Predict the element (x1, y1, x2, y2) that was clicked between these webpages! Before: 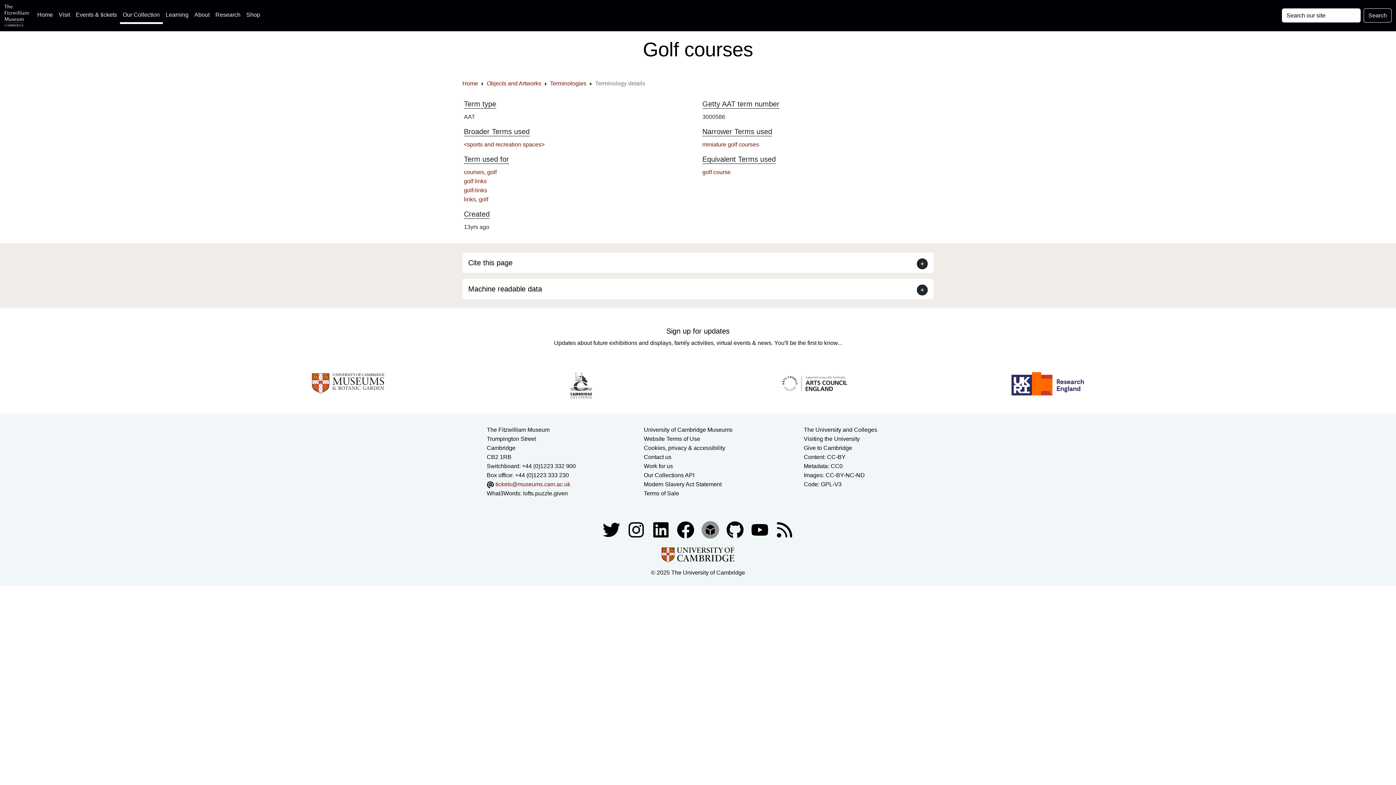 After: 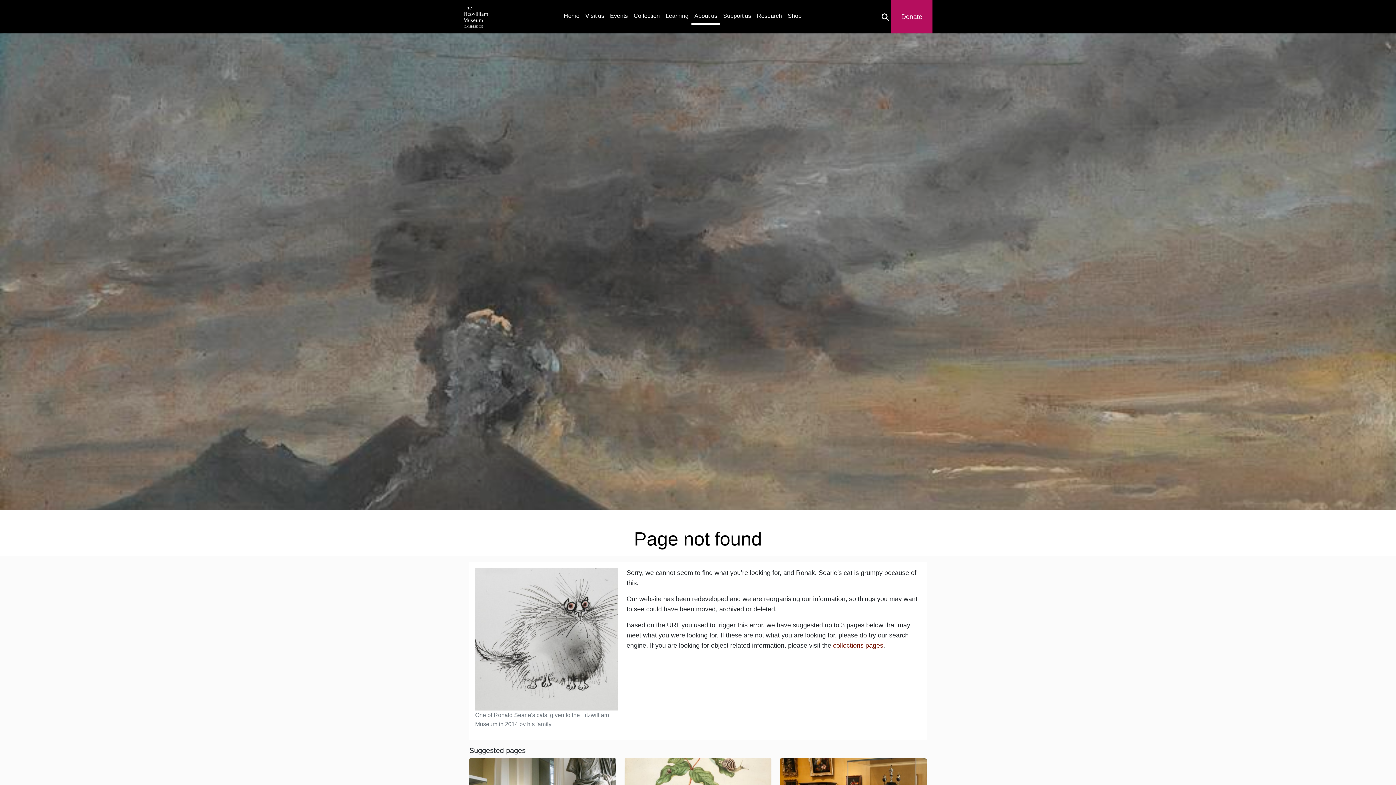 Action: label: Terms of sale for tickets bbox: (644, 490, 679, 496)